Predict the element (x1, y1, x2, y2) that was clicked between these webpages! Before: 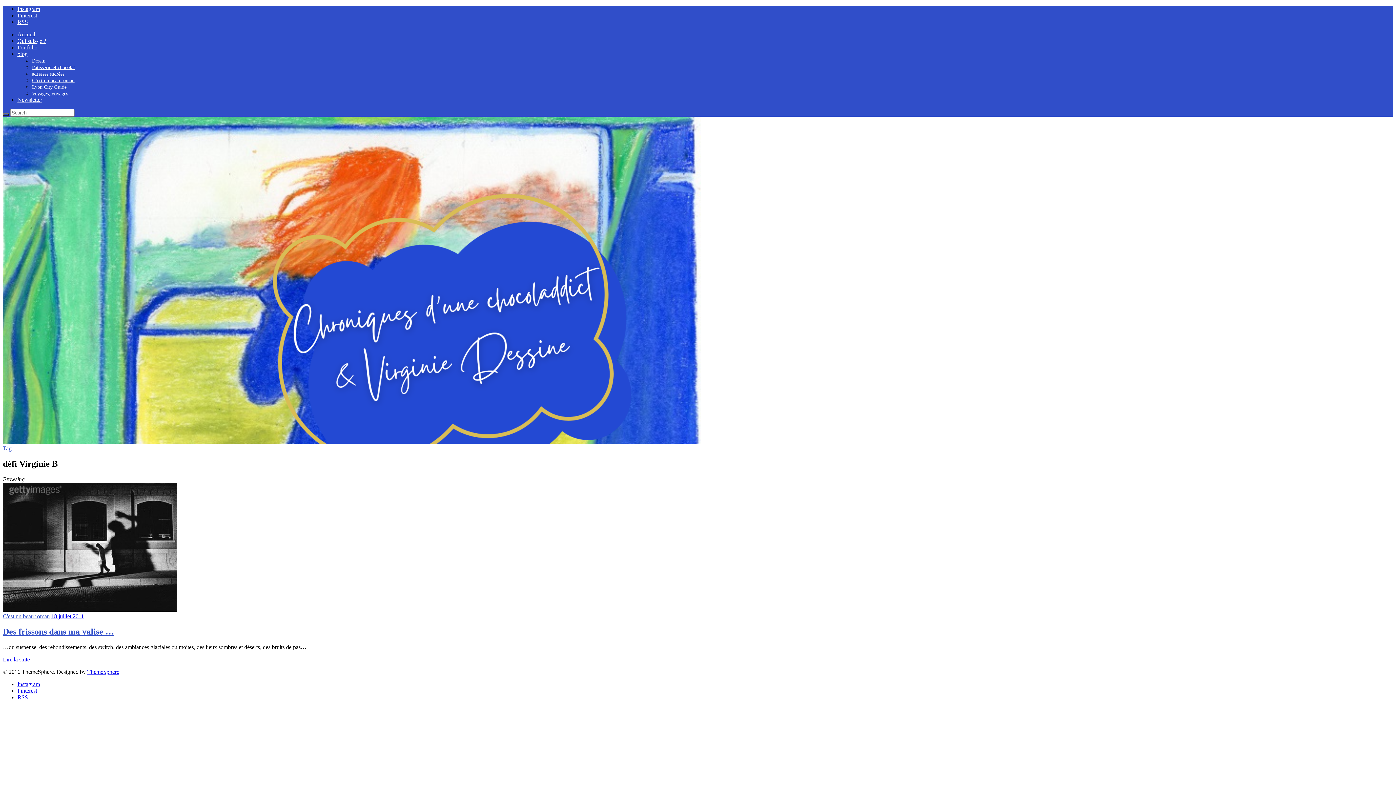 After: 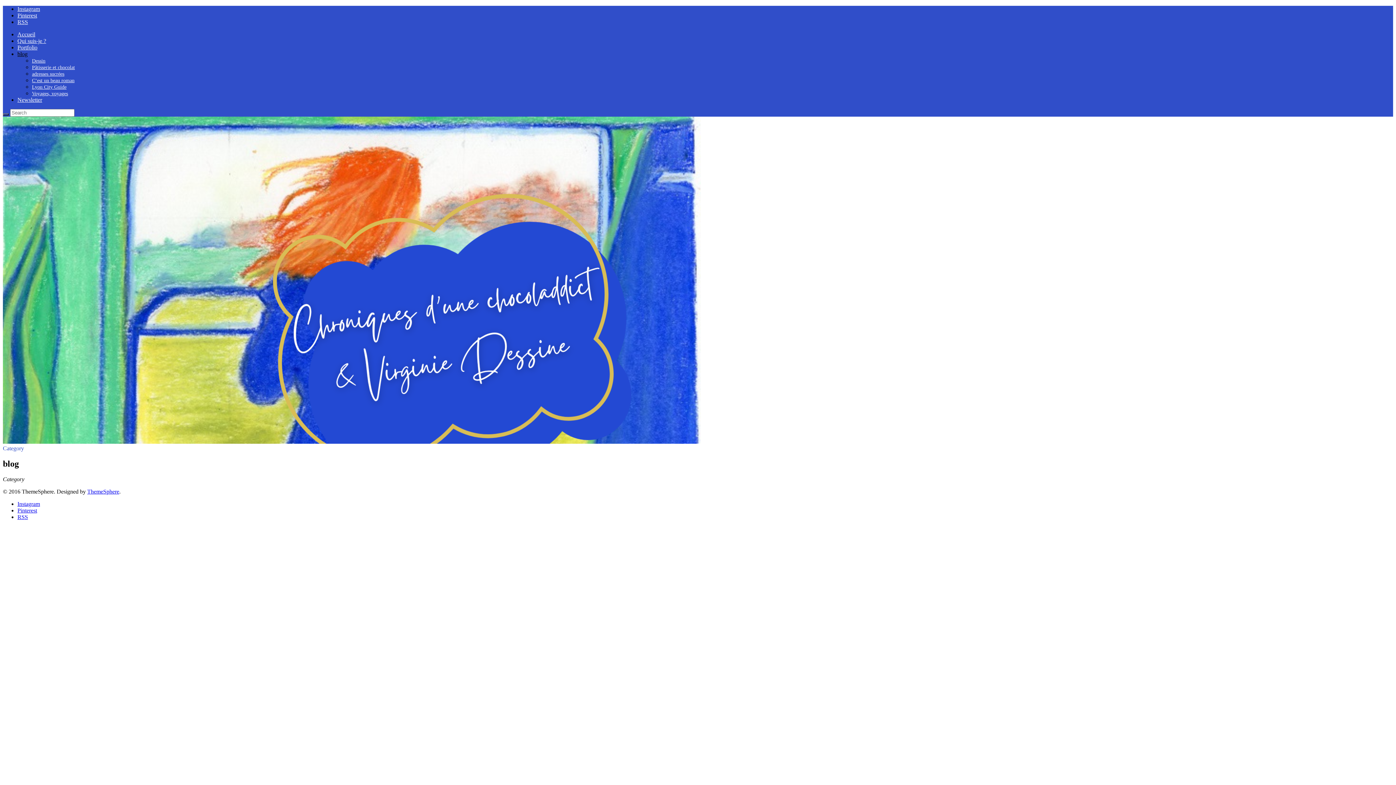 Action: label: blog bbox: (17, 50, 27, 57)